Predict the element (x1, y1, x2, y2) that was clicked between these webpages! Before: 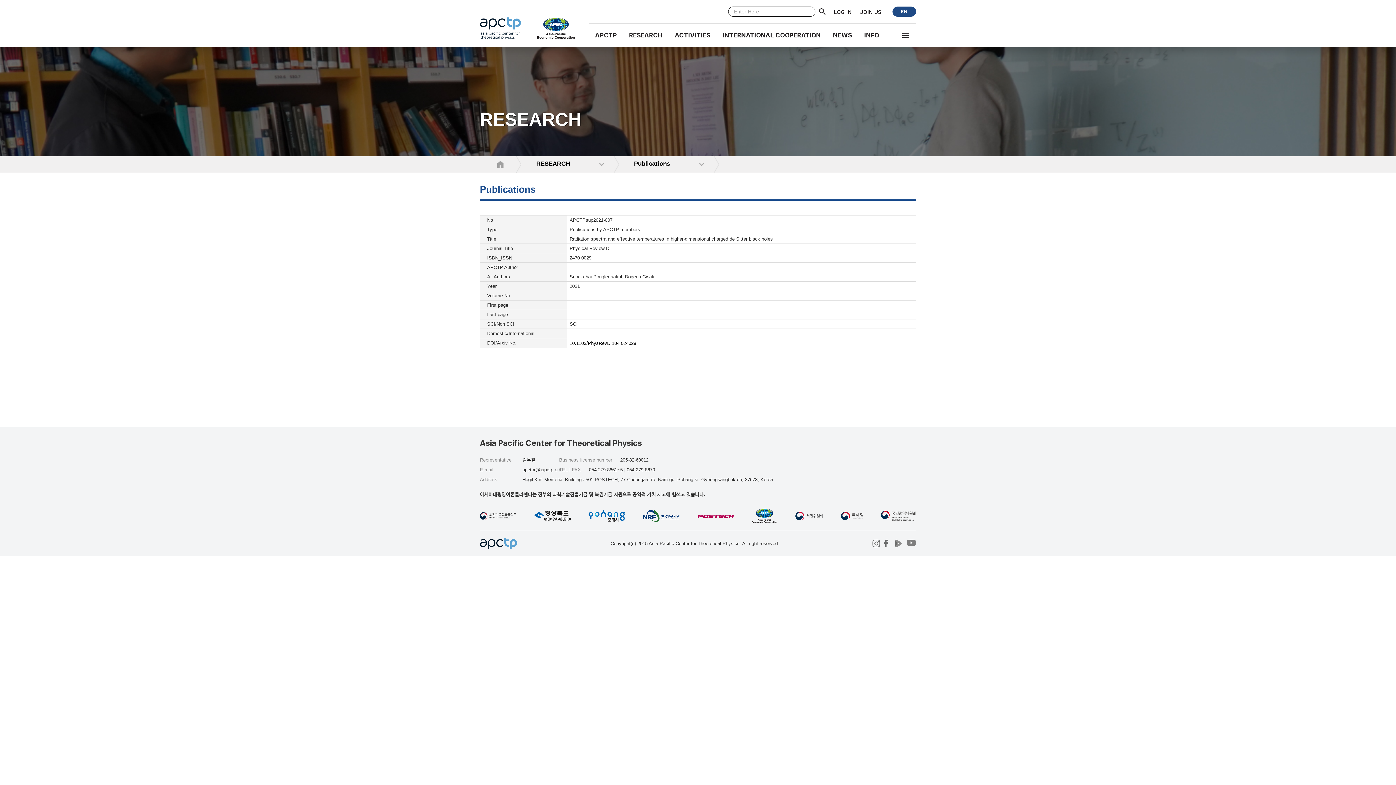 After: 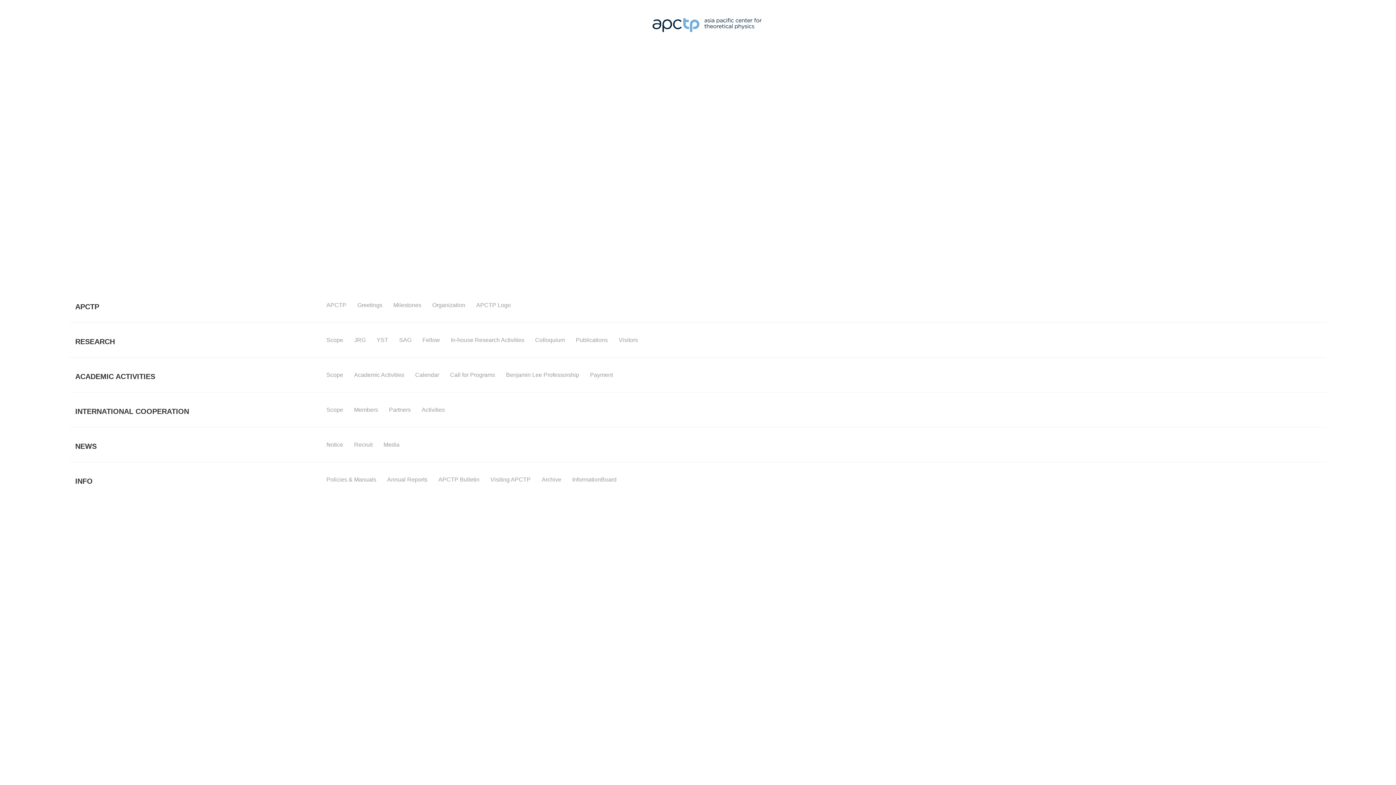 Action: bbox: (901, 31, 910, 39)